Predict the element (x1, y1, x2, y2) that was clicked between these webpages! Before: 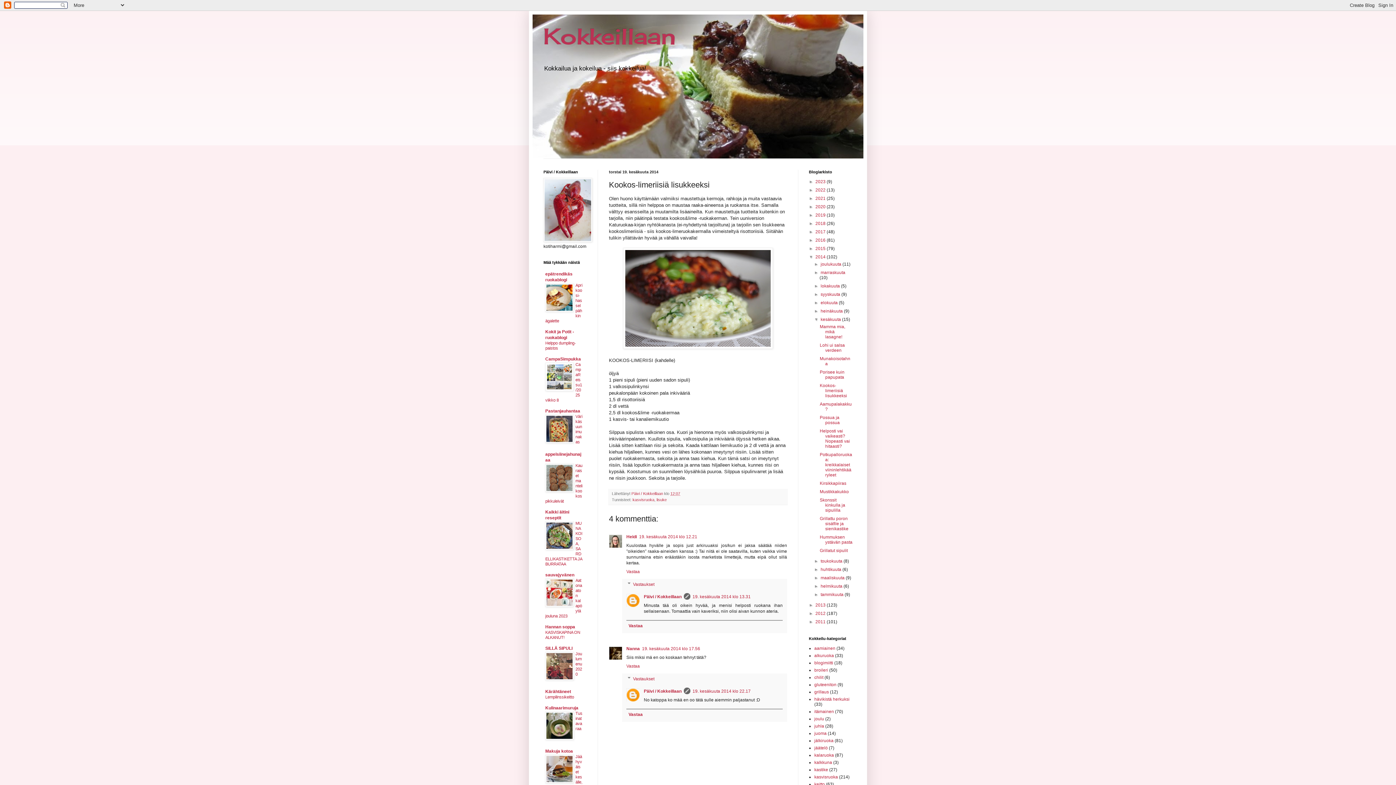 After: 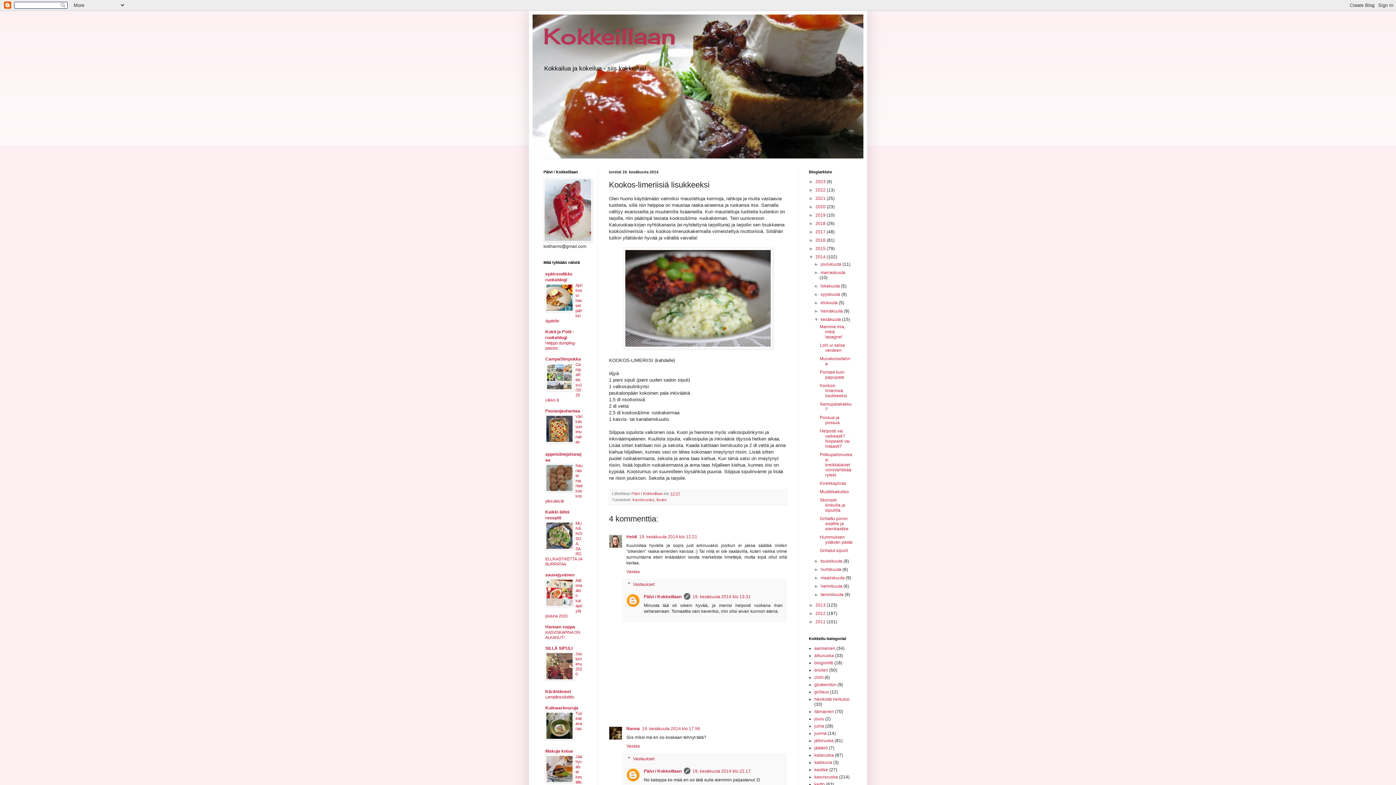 Action: label: Vastaa bbox: (626, 621, 782, 631)